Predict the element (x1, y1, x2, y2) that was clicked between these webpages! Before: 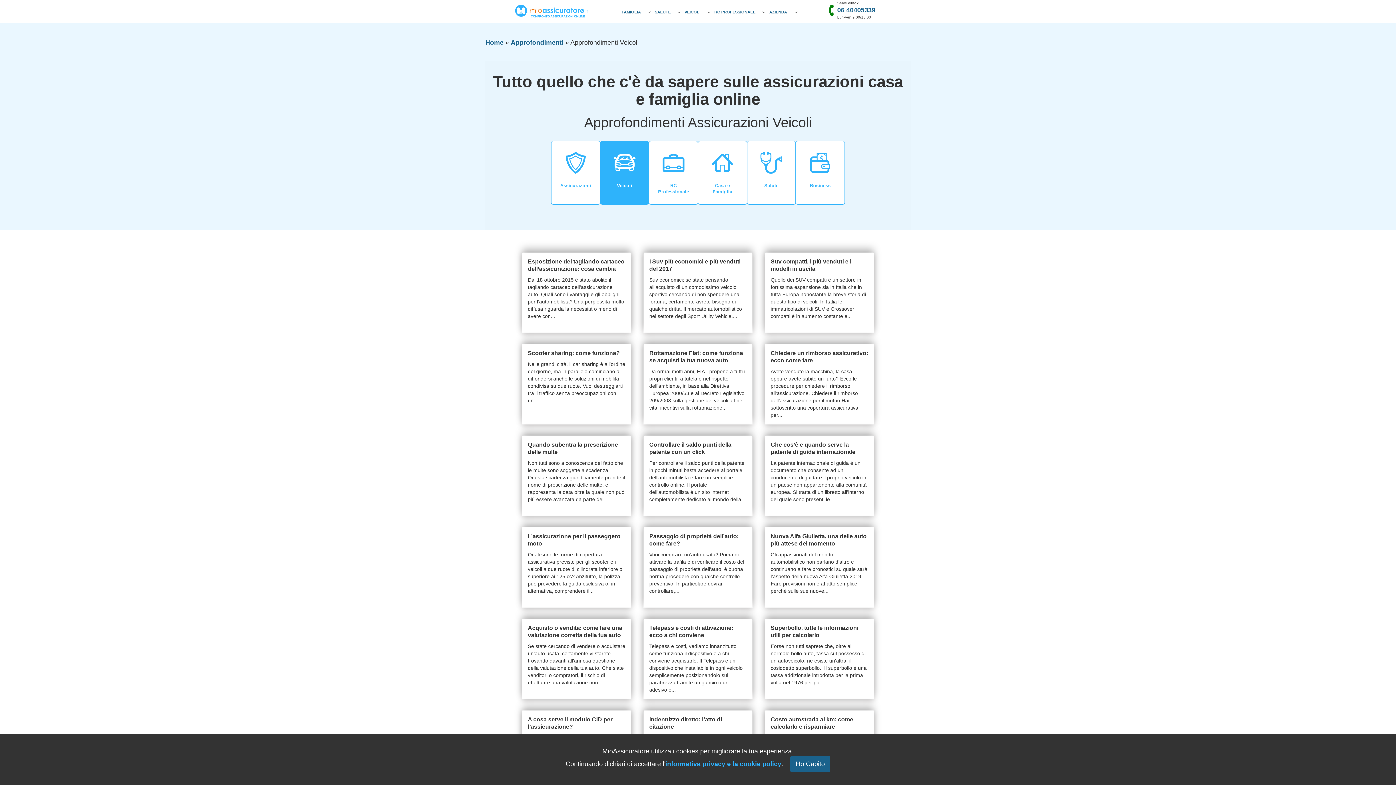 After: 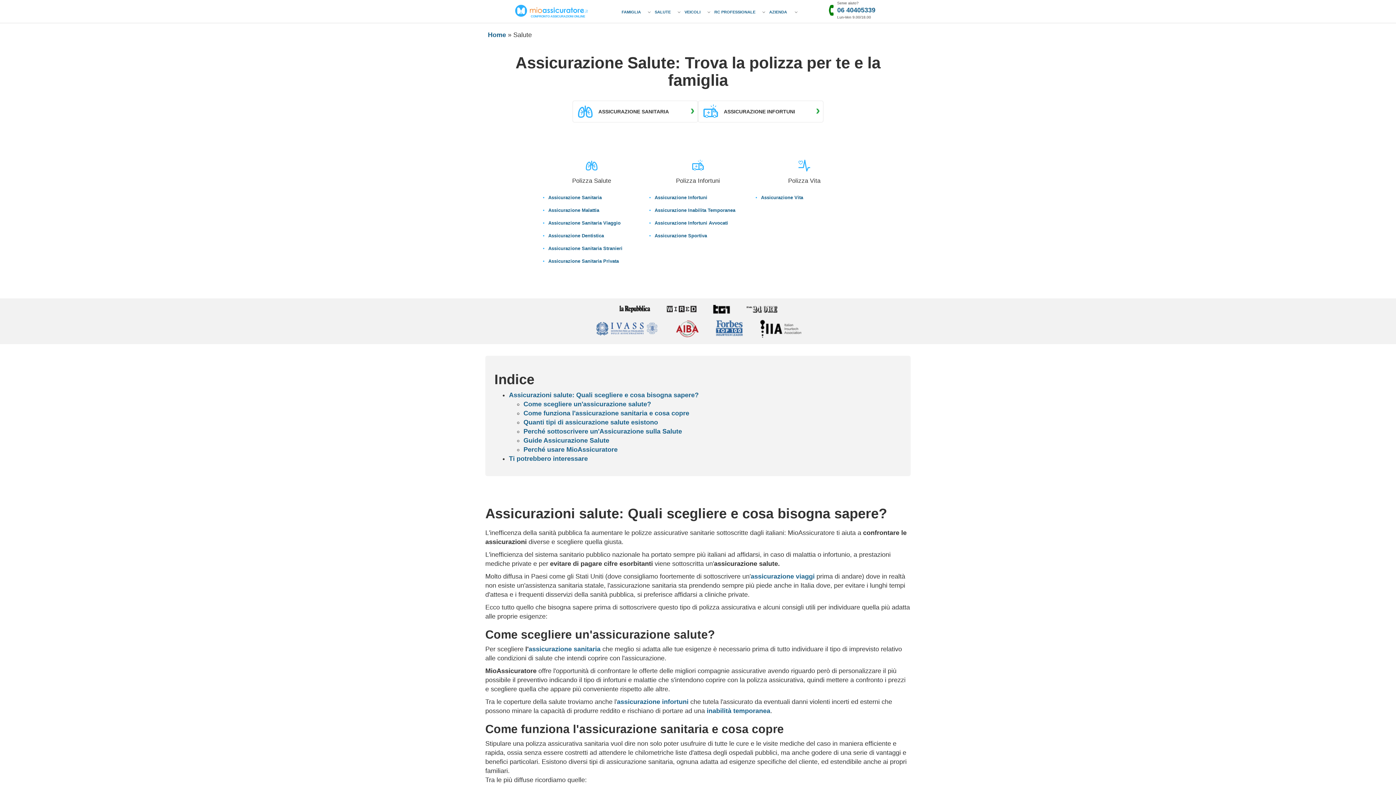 Action: label: SALUTE bbox: (652, 0, 673, 23)